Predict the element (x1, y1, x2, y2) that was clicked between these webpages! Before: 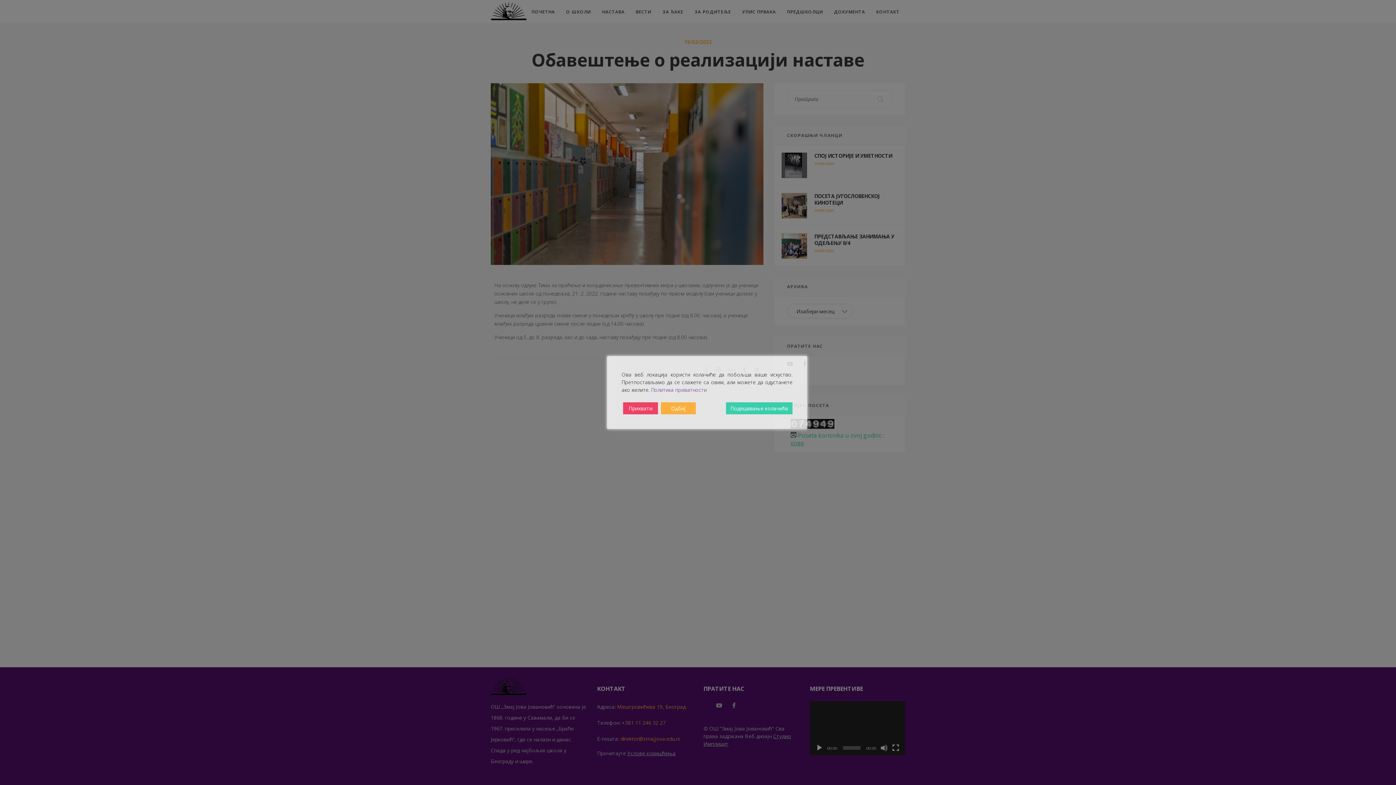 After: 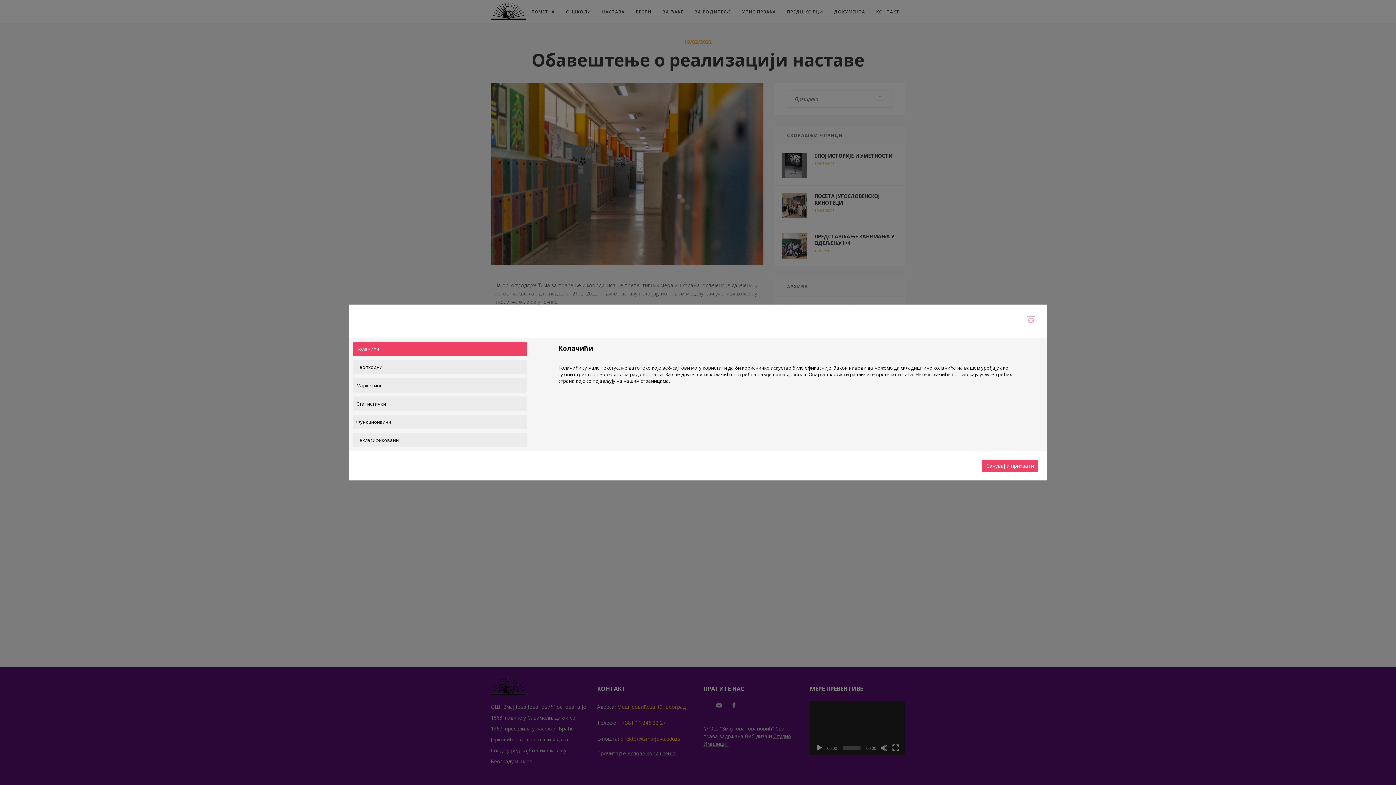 Action: bbox: (726, 402, 792, 414) label: Cookie Settings